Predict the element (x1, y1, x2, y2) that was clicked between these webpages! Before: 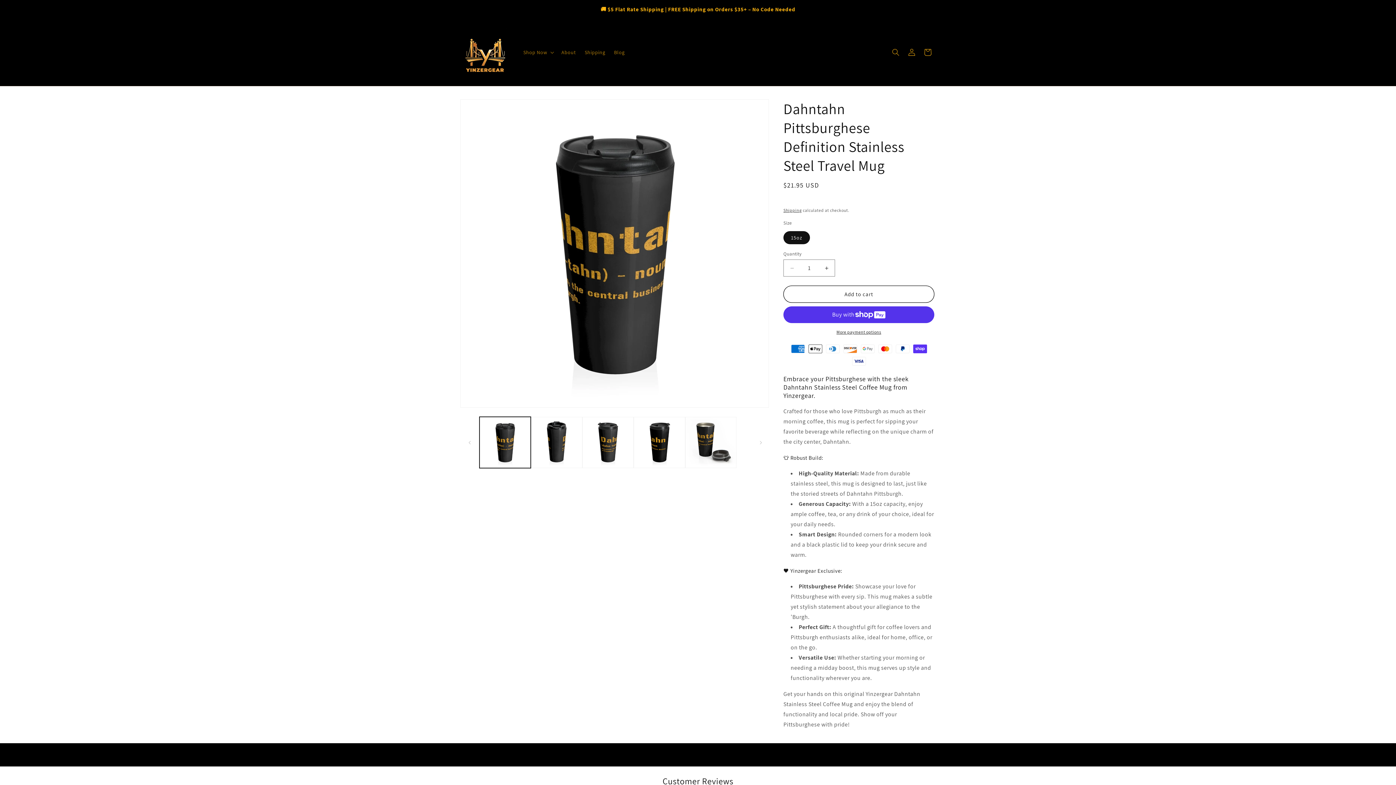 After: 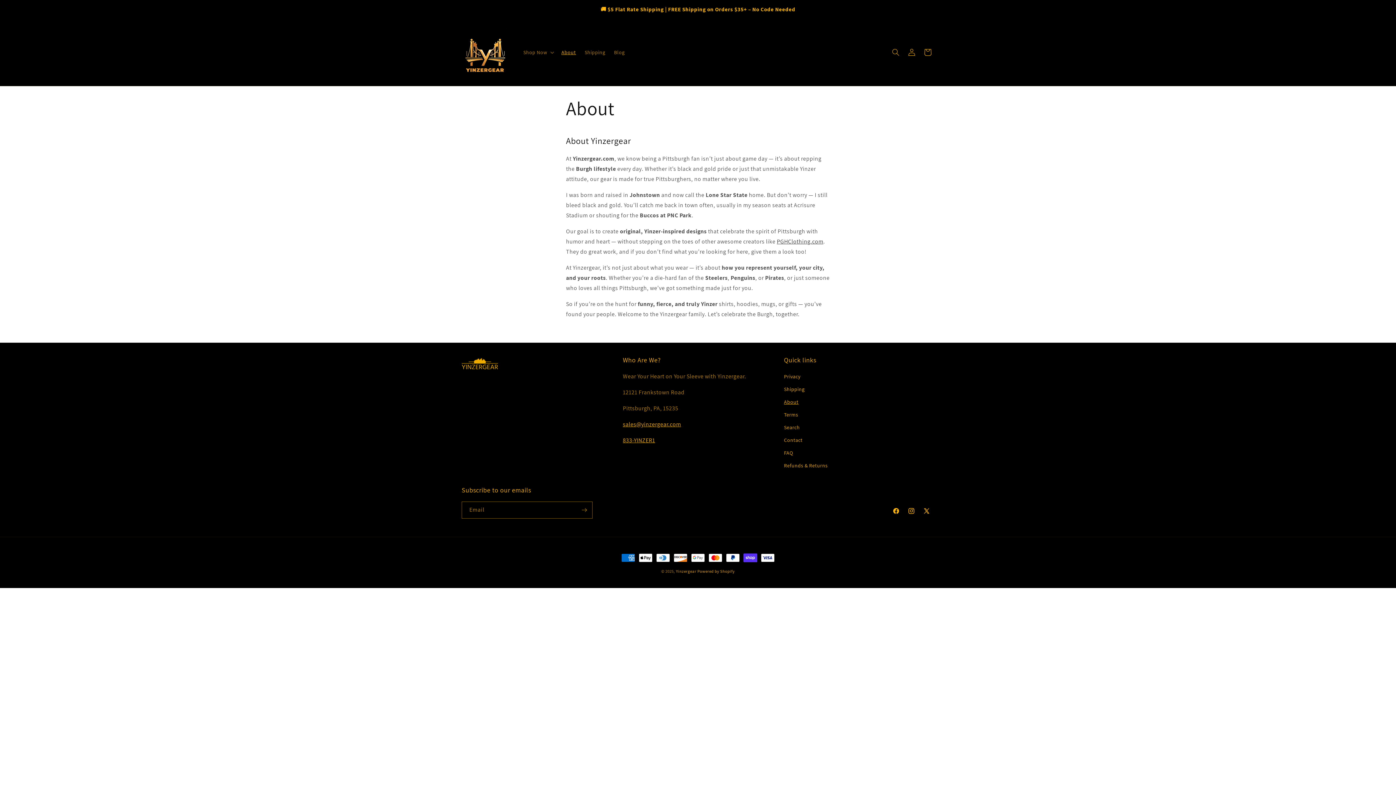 Action: bbox: (557, 44, 580, 59) label: About